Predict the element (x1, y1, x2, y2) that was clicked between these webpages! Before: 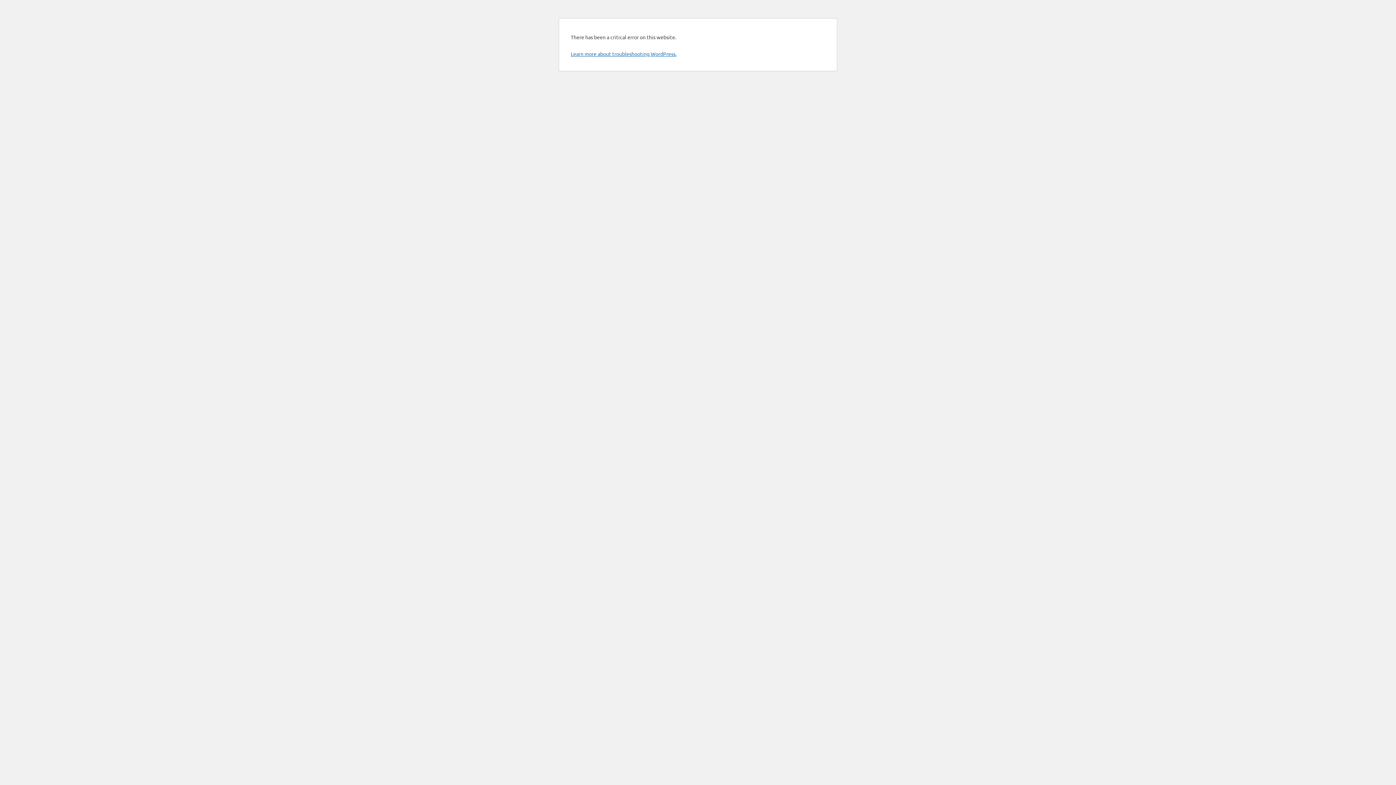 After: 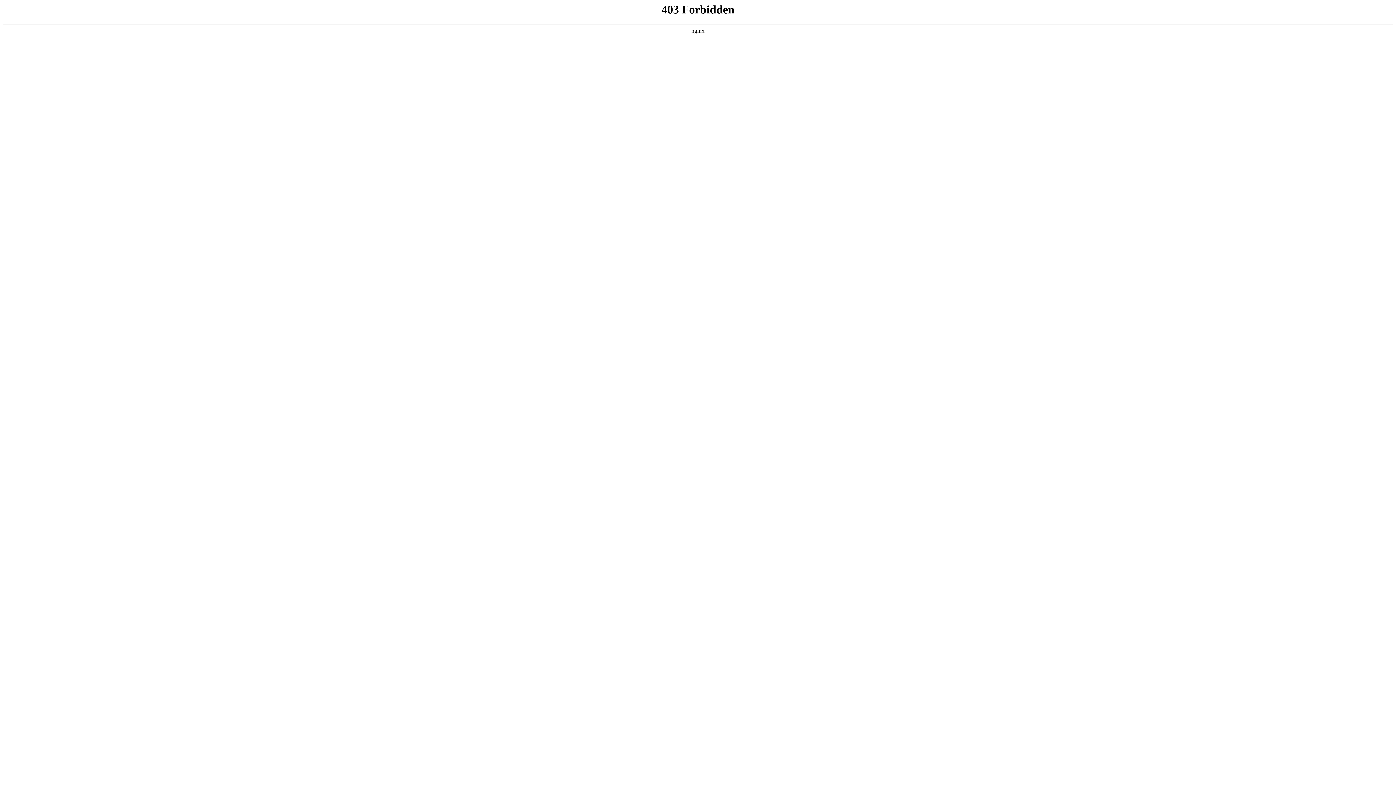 Action: label: Learn more about troubleshooting WordPress. bbox: (570, 50, 676, 57)